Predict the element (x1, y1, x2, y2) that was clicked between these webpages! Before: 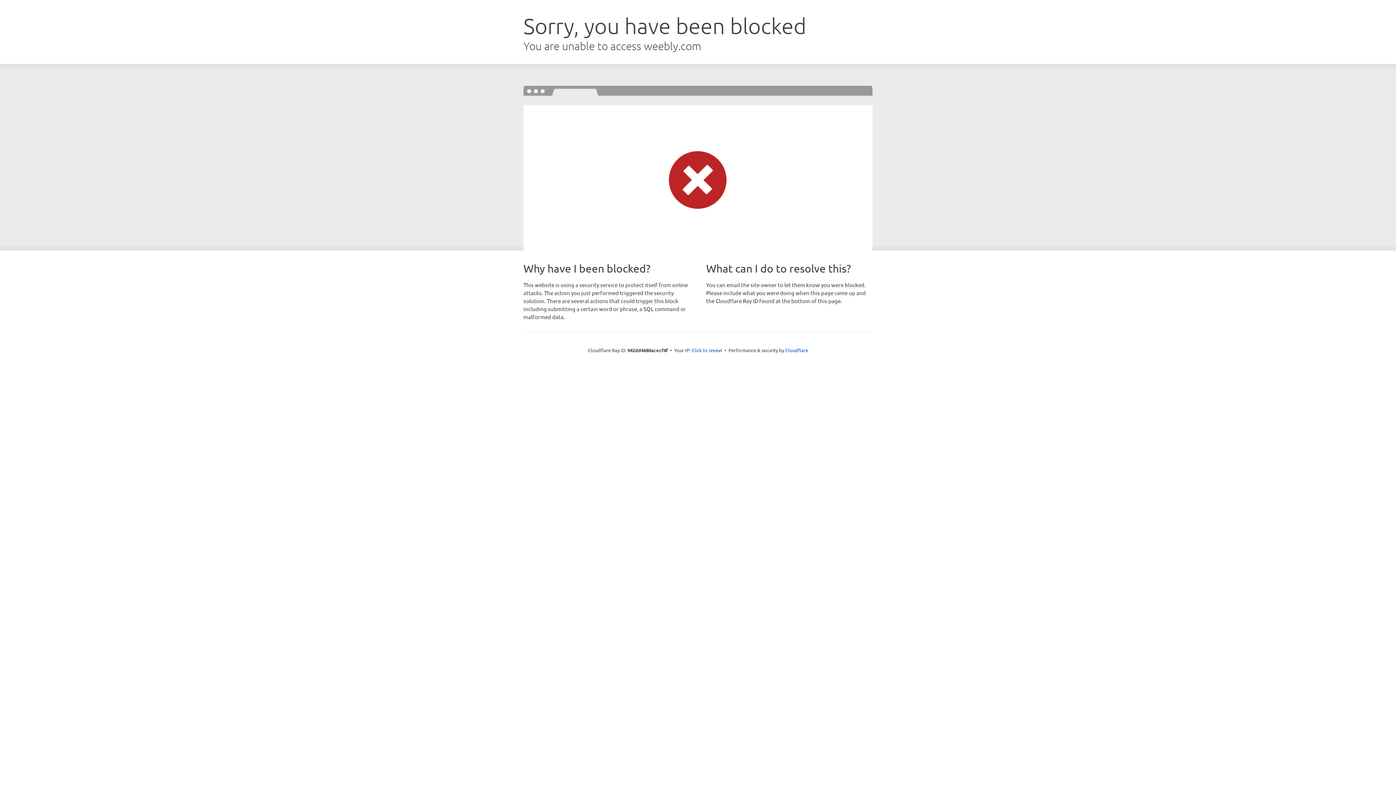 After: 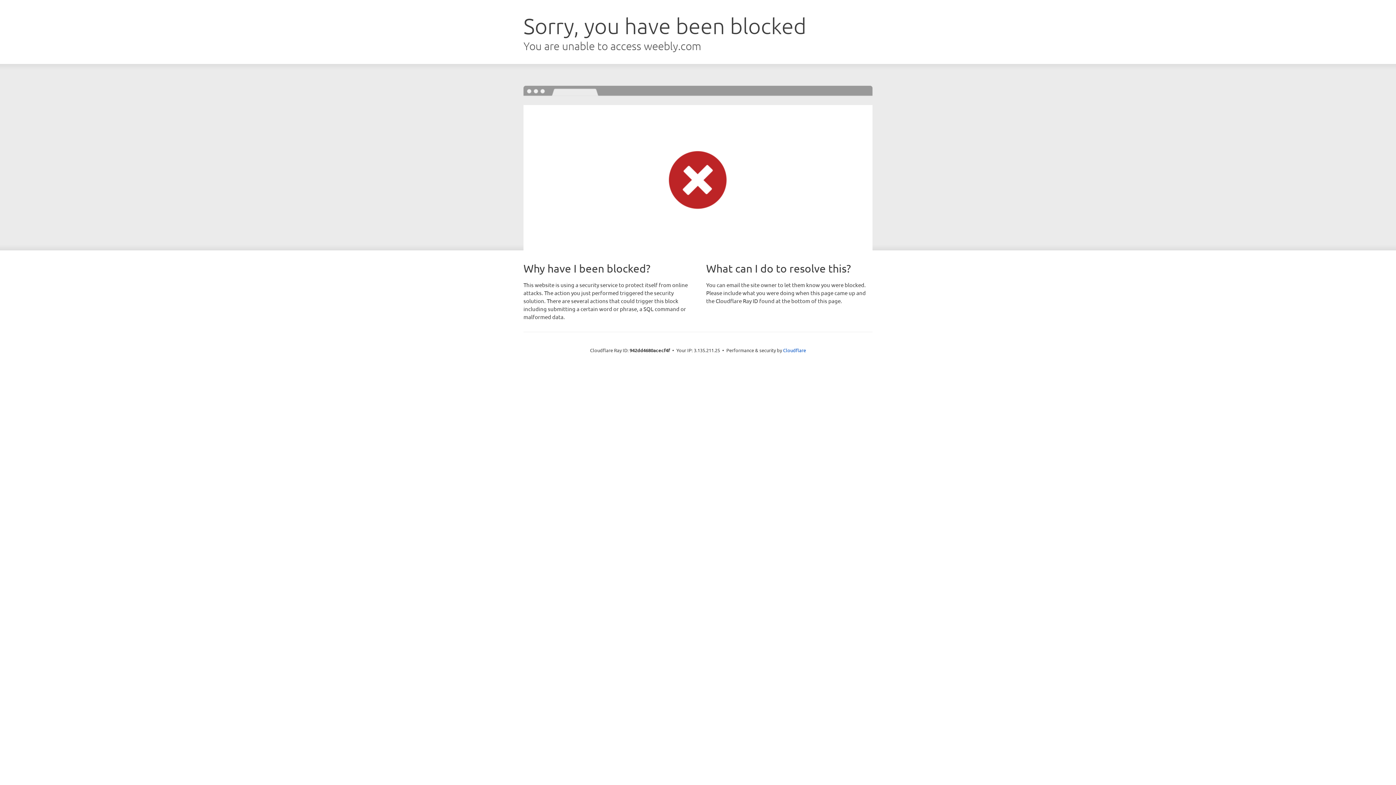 Action: bbox: (691, 346, 722, 353) label: Click to reveal